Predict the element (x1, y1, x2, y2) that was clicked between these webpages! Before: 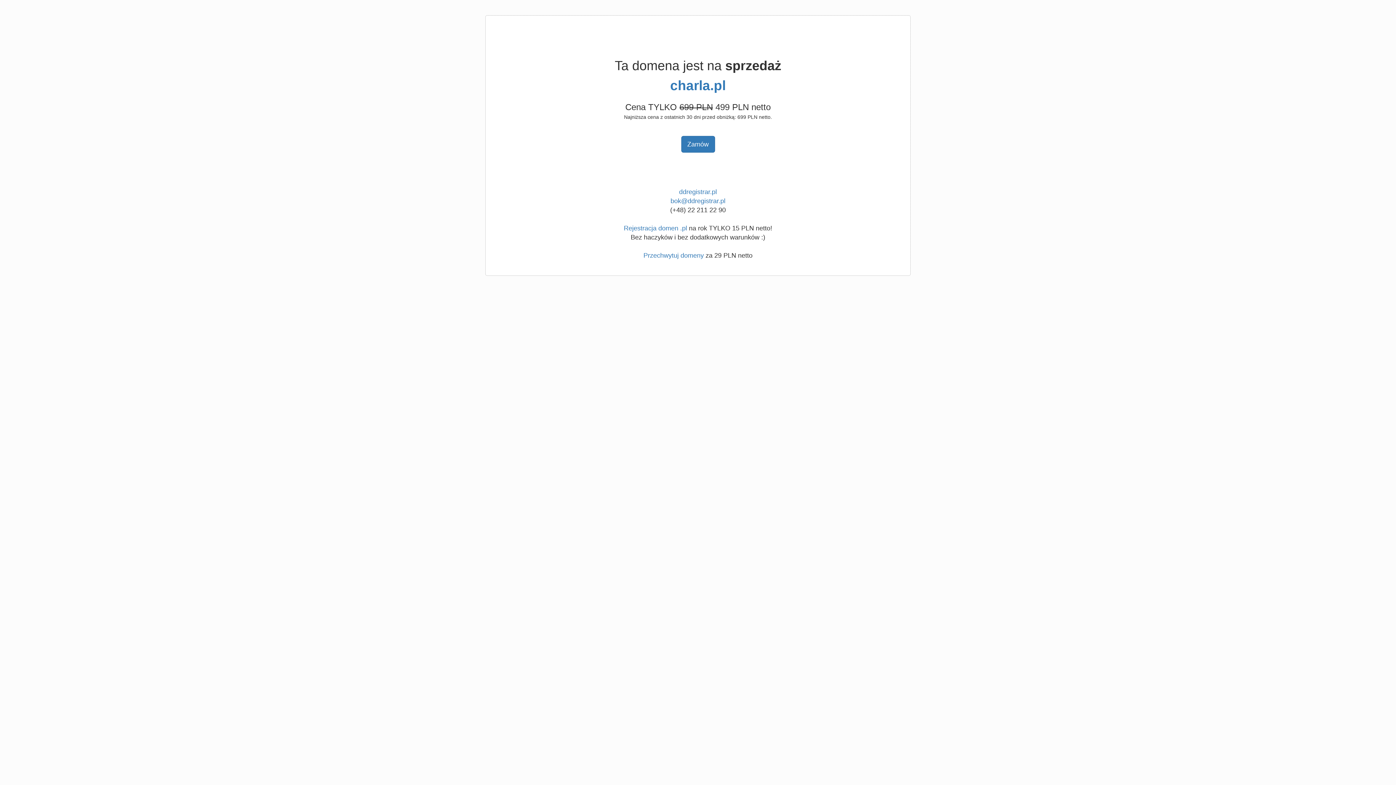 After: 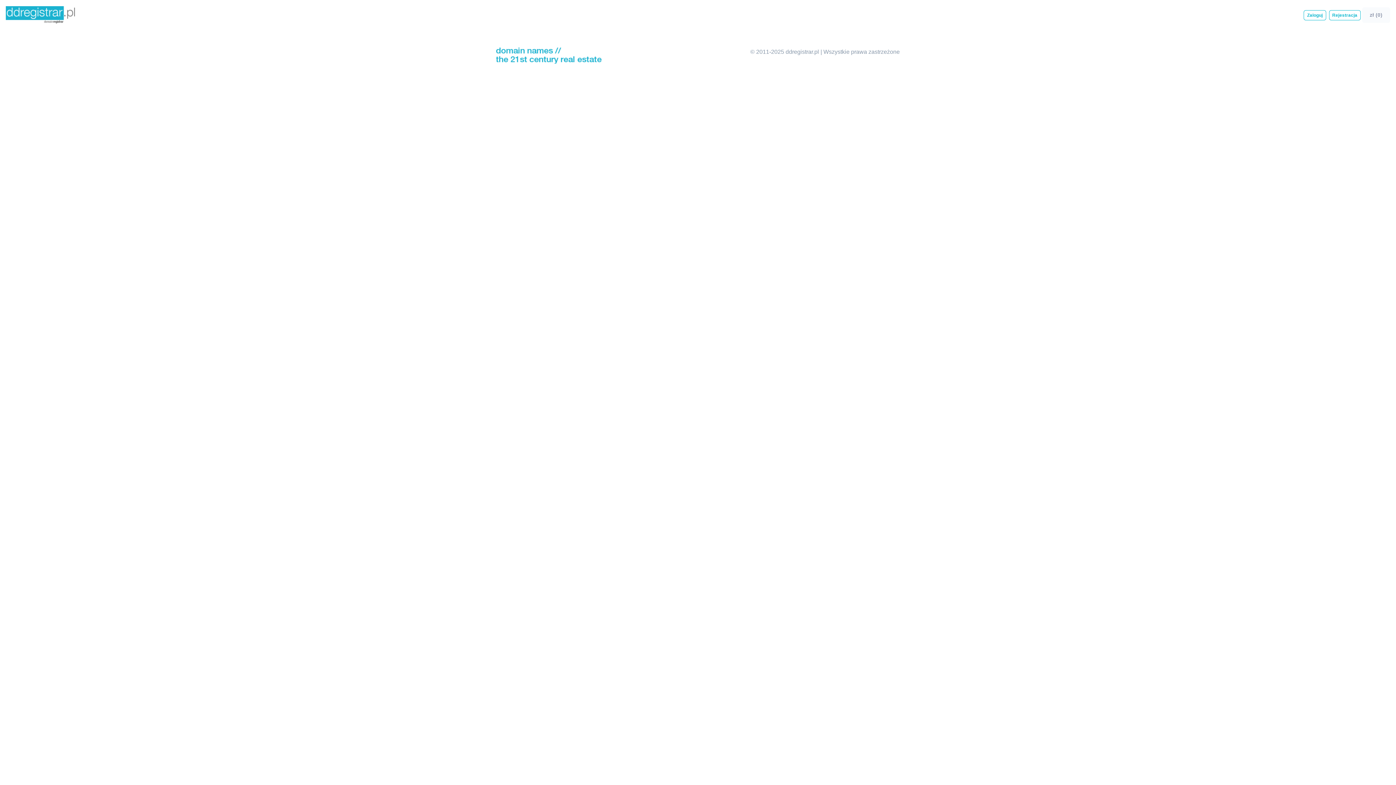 Action: bbox: (670, 78, 726, 93) label: charla.pl